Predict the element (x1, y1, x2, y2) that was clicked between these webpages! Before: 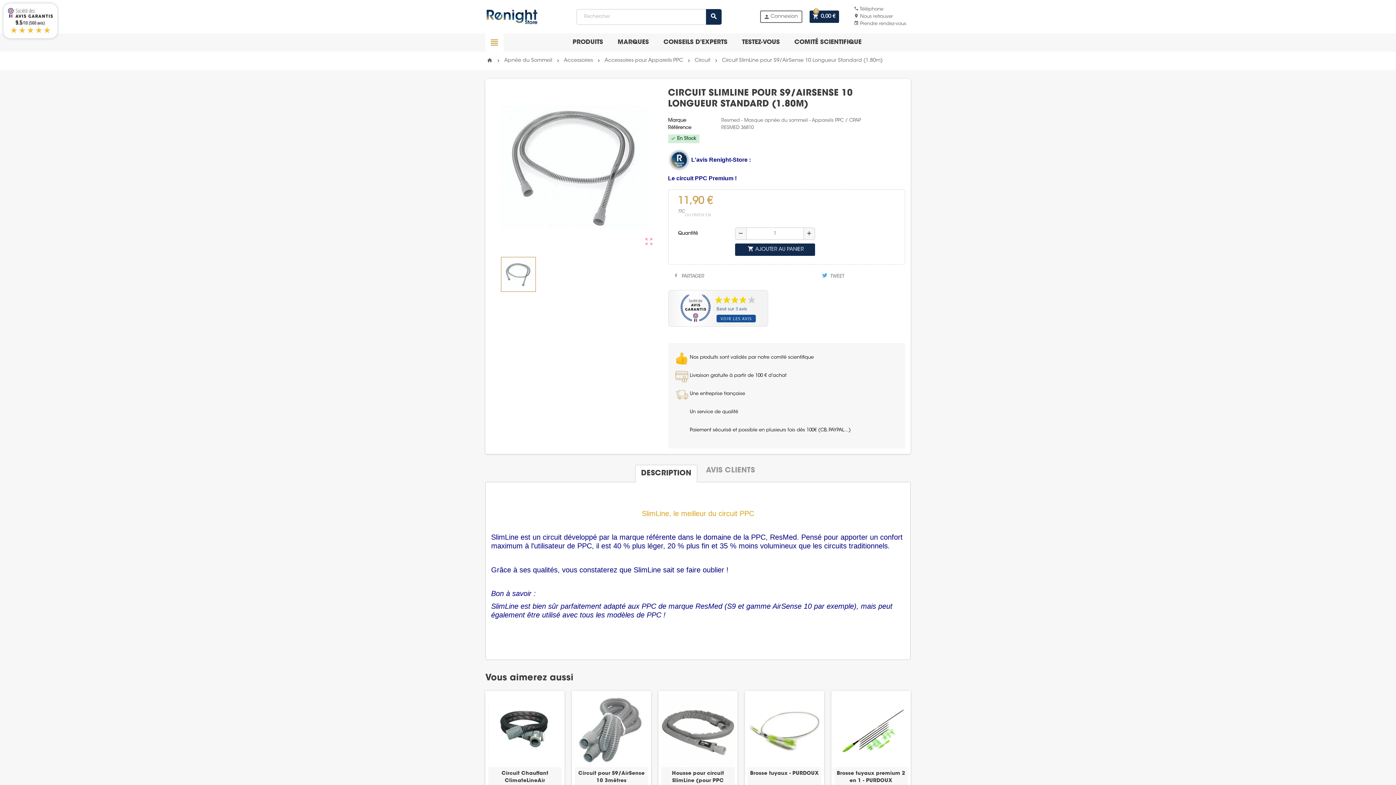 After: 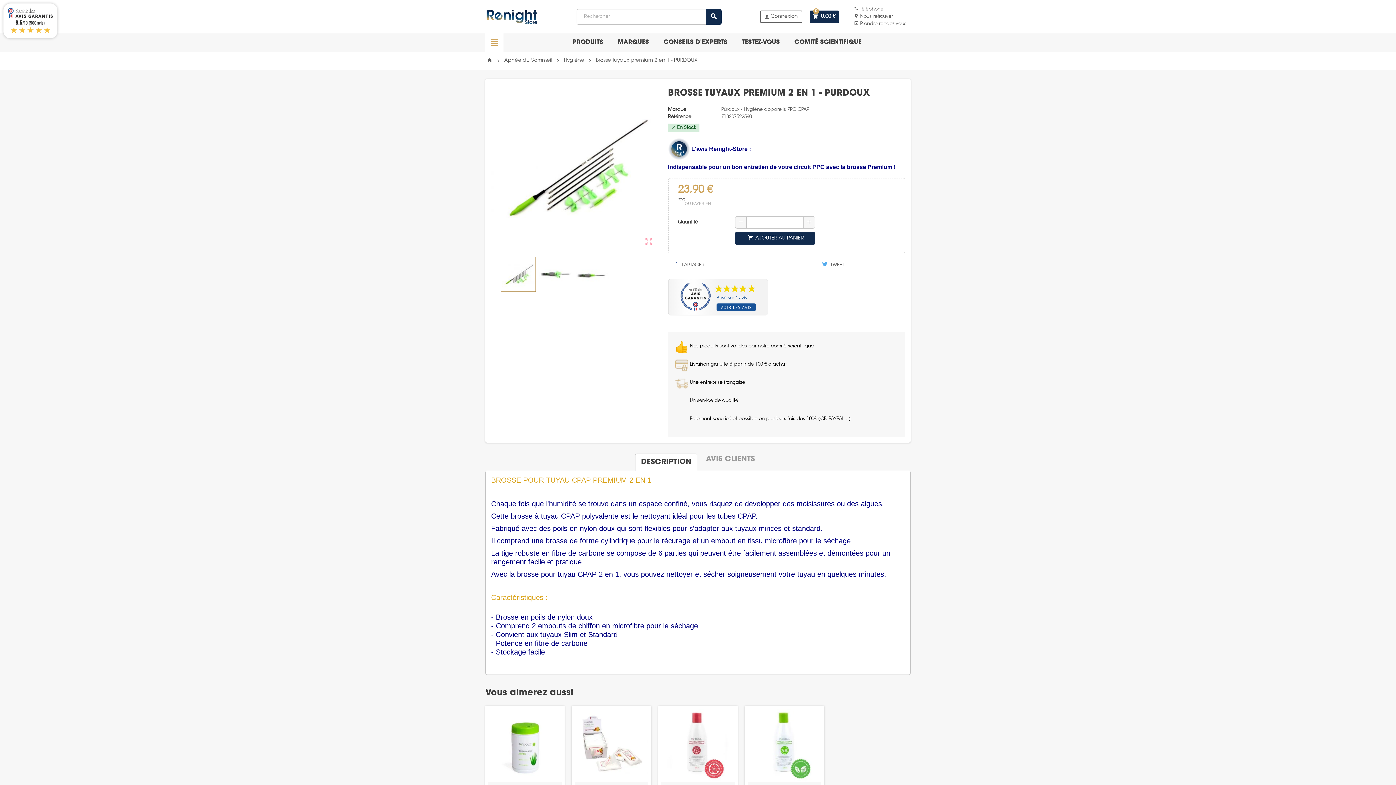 Action: bbox: (834, 694, 908, 767)